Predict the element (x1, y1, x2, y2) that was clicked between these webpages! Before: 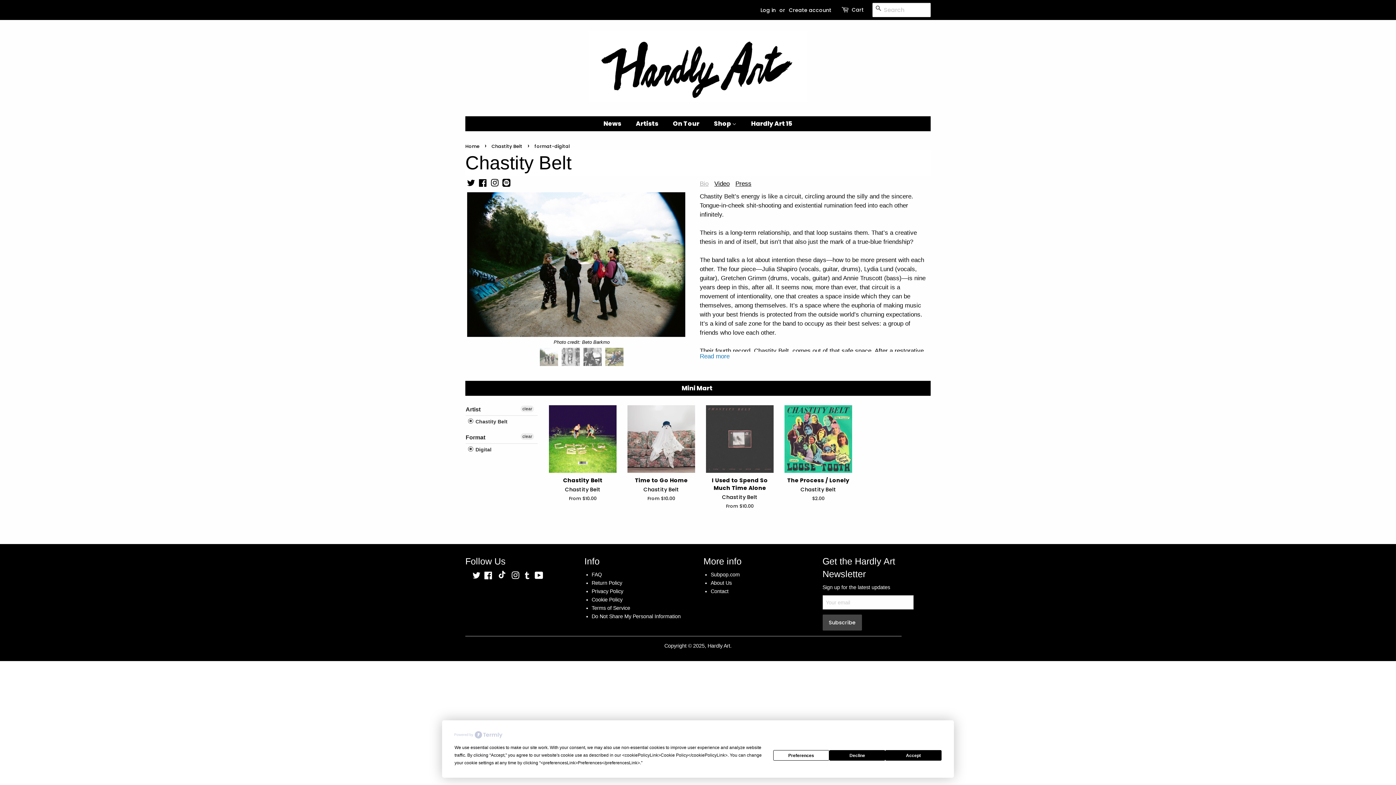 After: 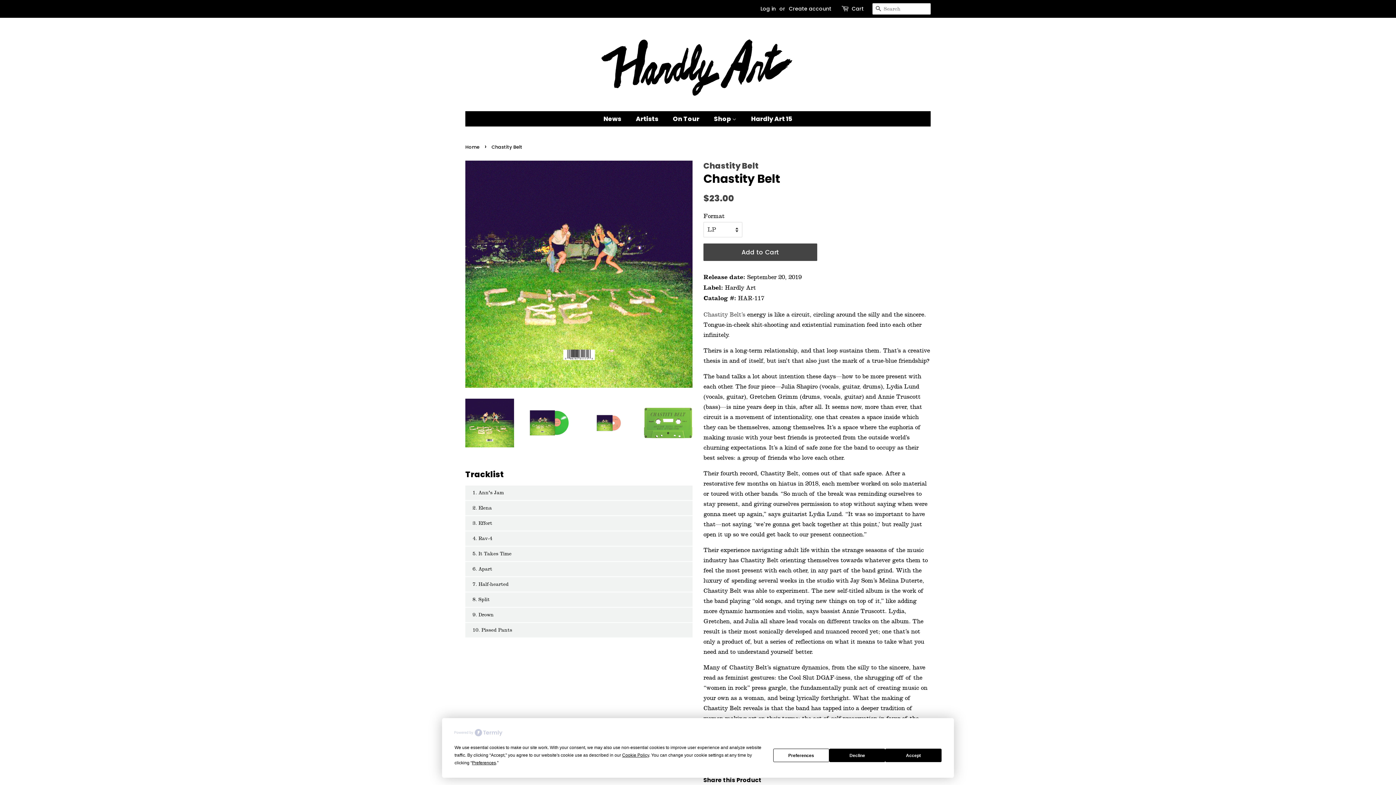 Action: bbox: (549, 405, 616, 514) label: Chastity Belt

Chastity Belt

From $10.00